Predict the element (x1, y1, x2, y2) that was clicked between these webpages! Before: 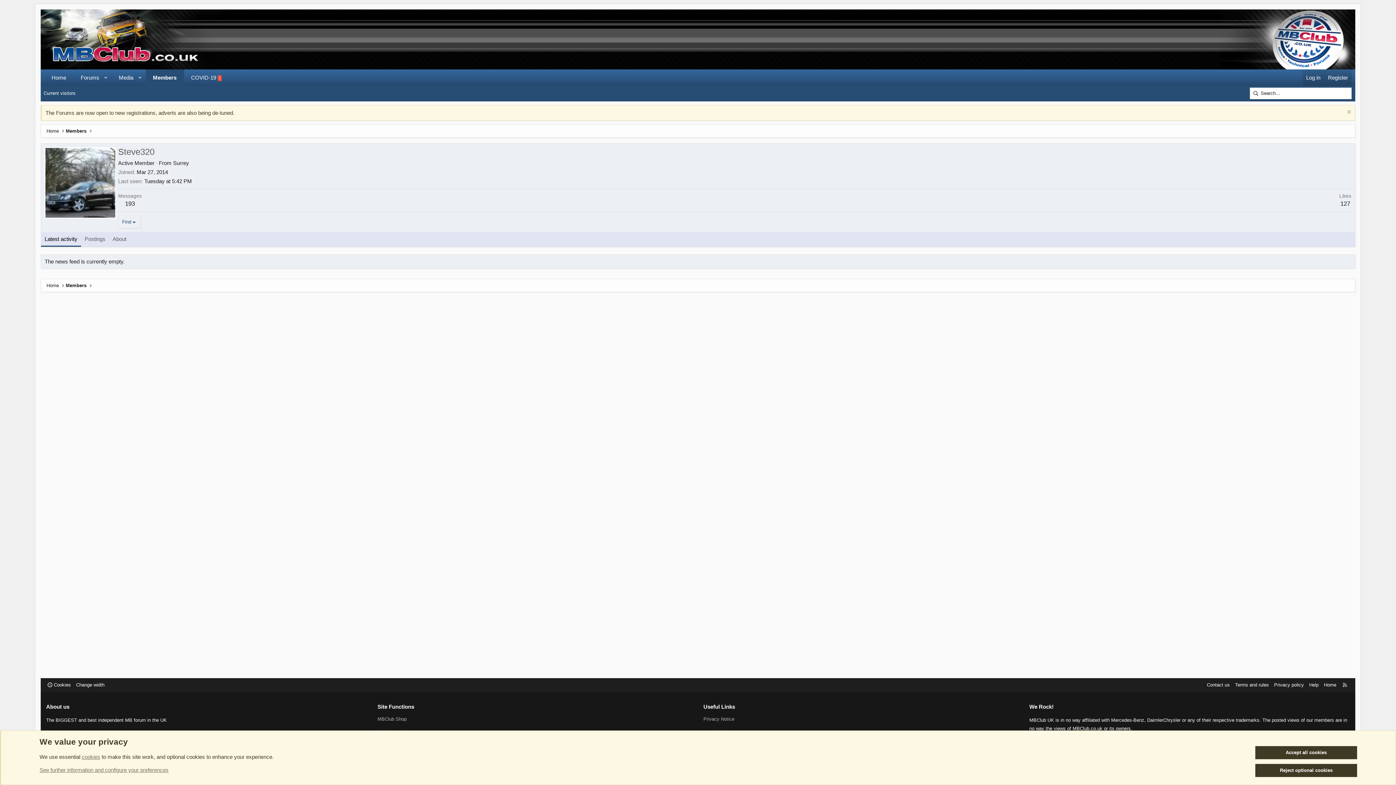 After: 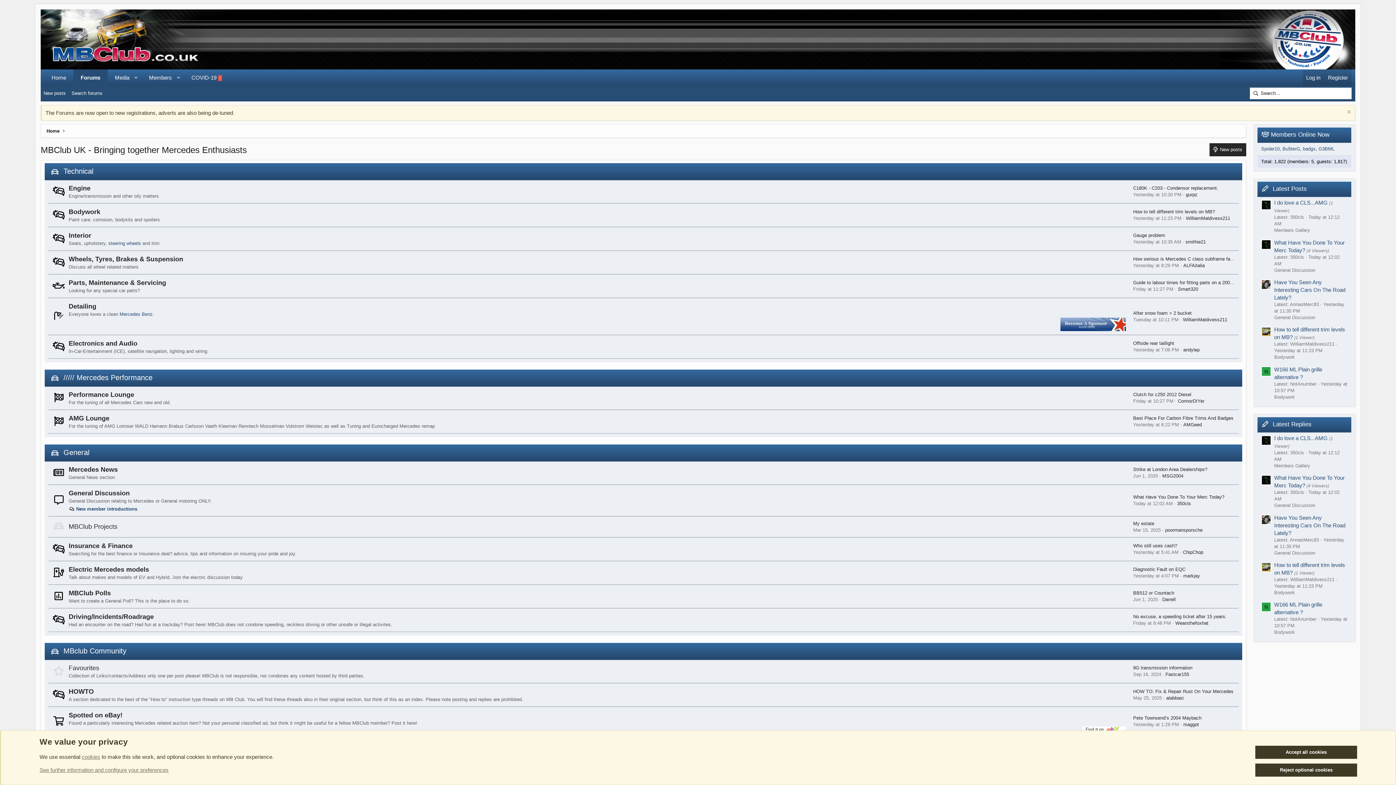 Action: label: Home bbox: (44, 281, 60, 290)